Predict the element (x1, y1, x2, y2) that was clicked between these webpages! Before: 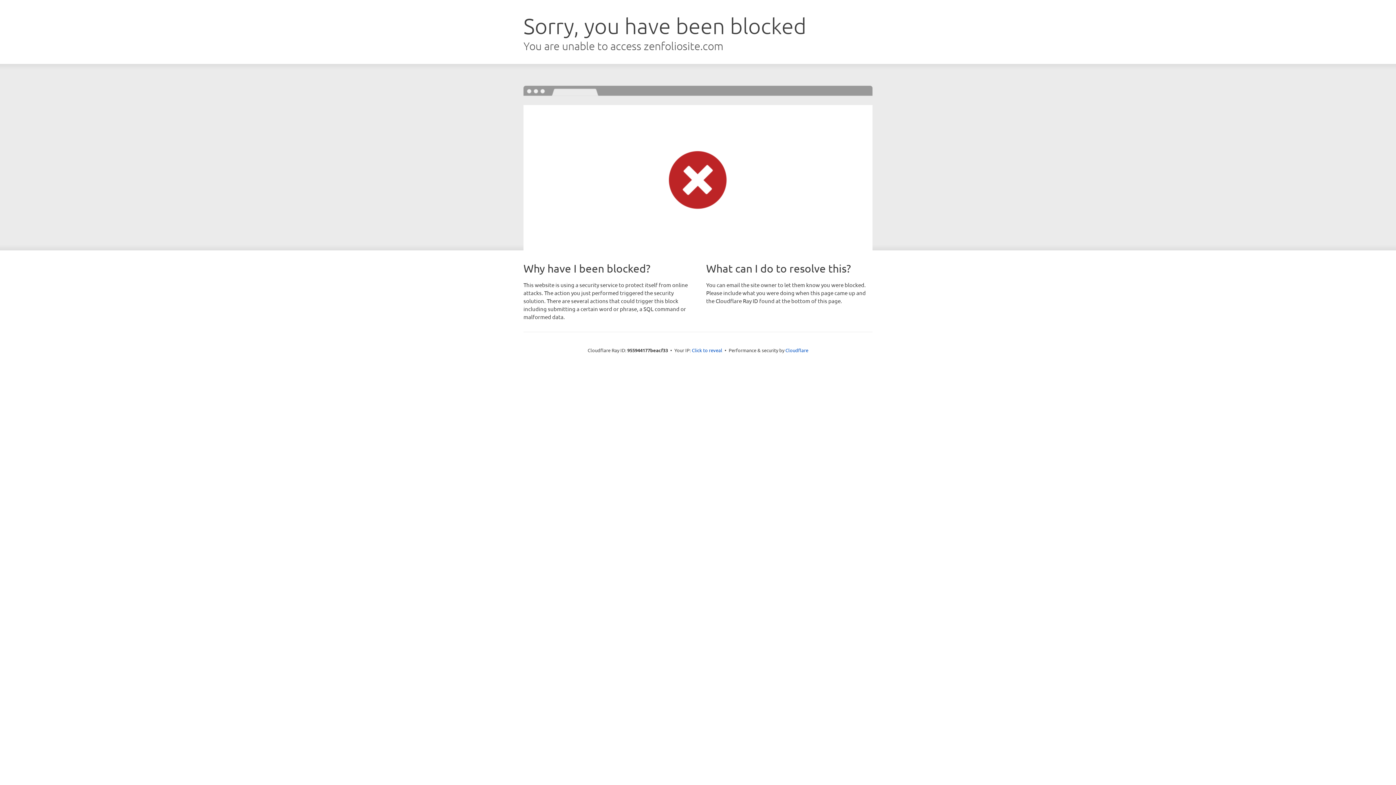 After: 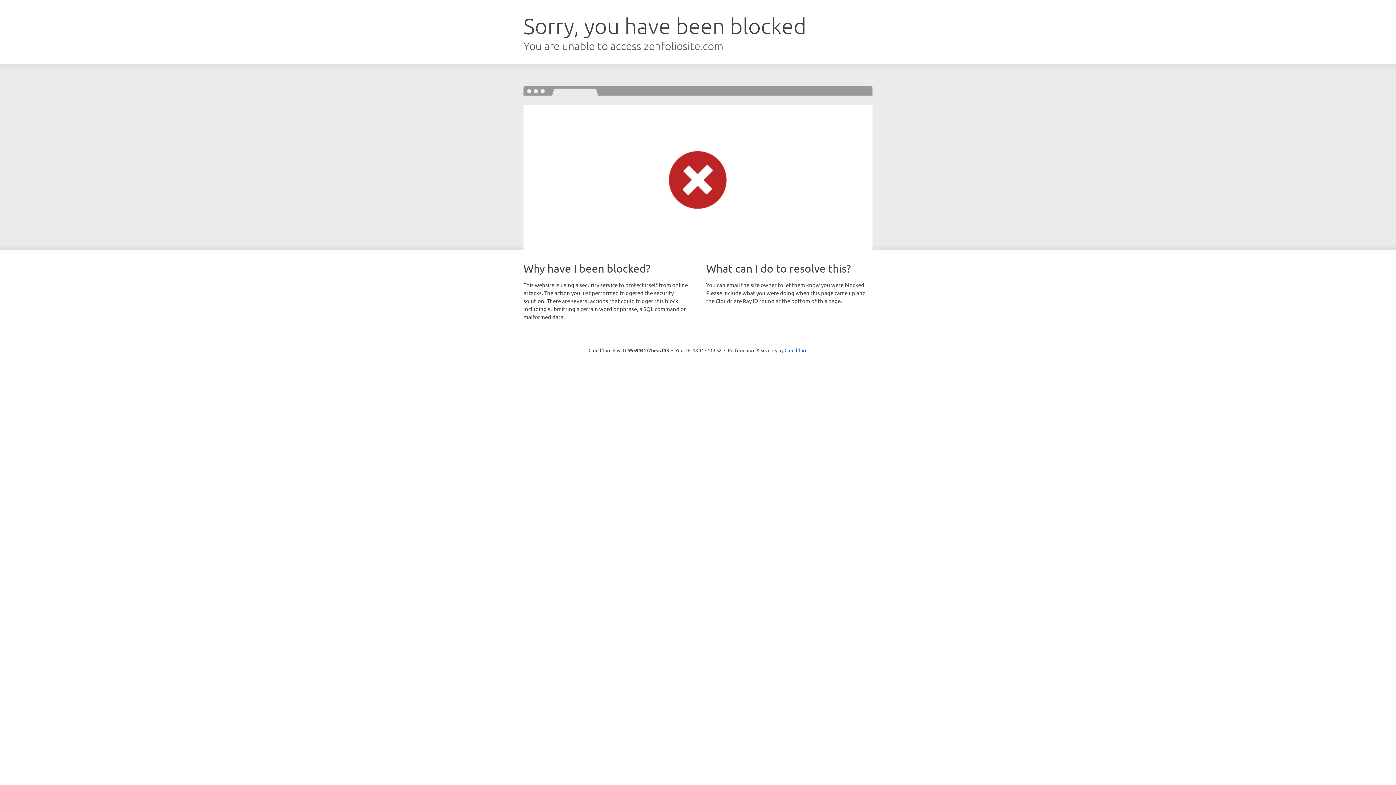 Action: label: Click to reveal bbox: (692, 346, 722, 353)